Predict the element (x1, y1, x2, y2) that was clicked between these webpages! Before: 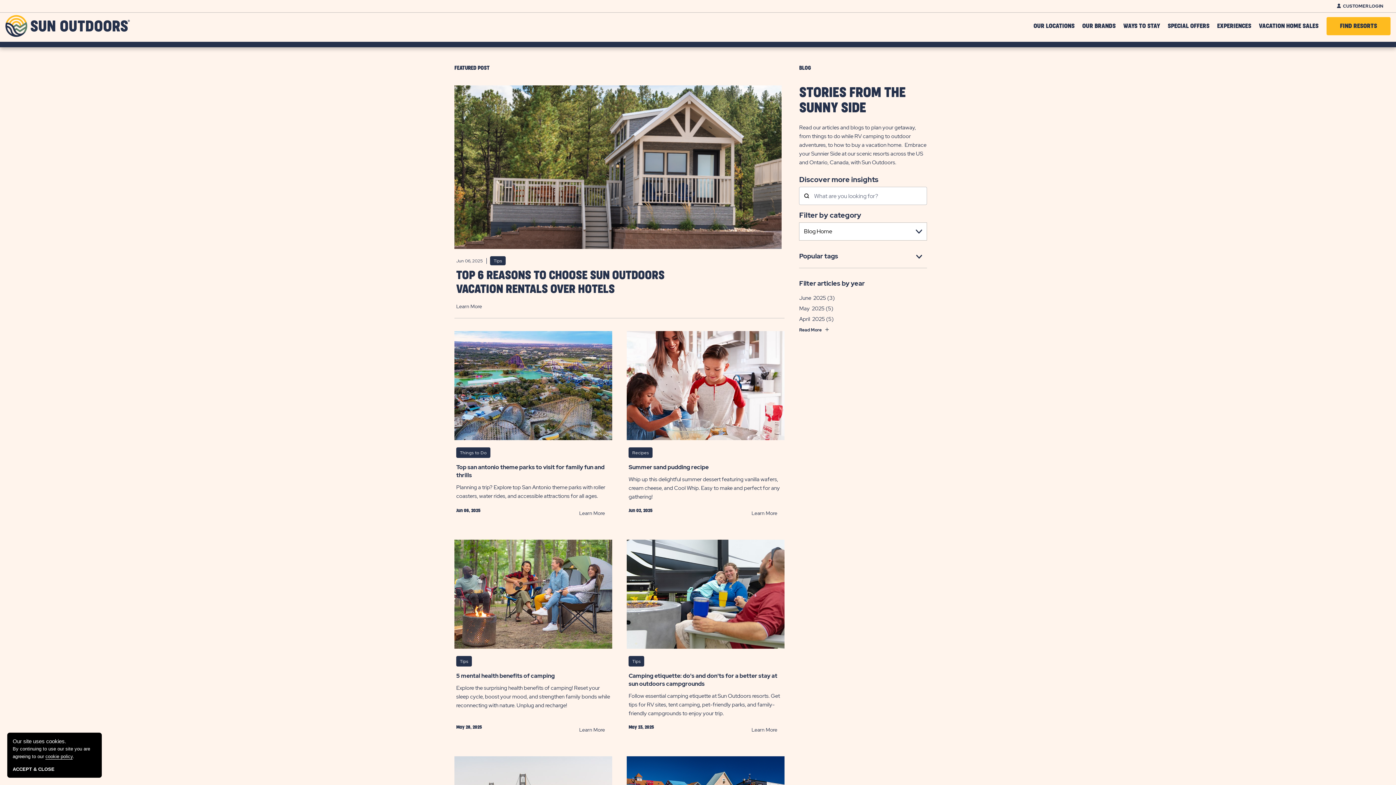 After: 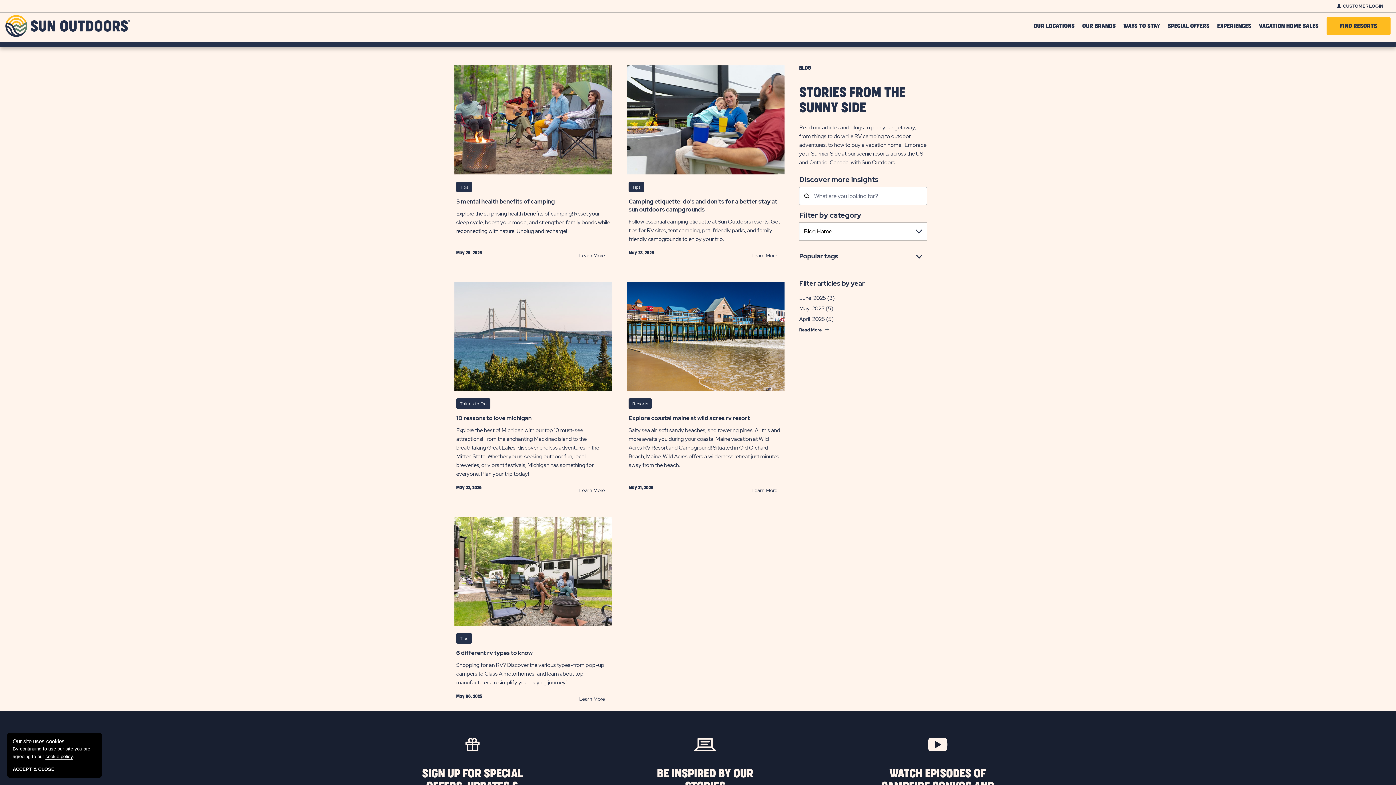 Action: bbox: (799, 305, 824, 312) label: May  2025